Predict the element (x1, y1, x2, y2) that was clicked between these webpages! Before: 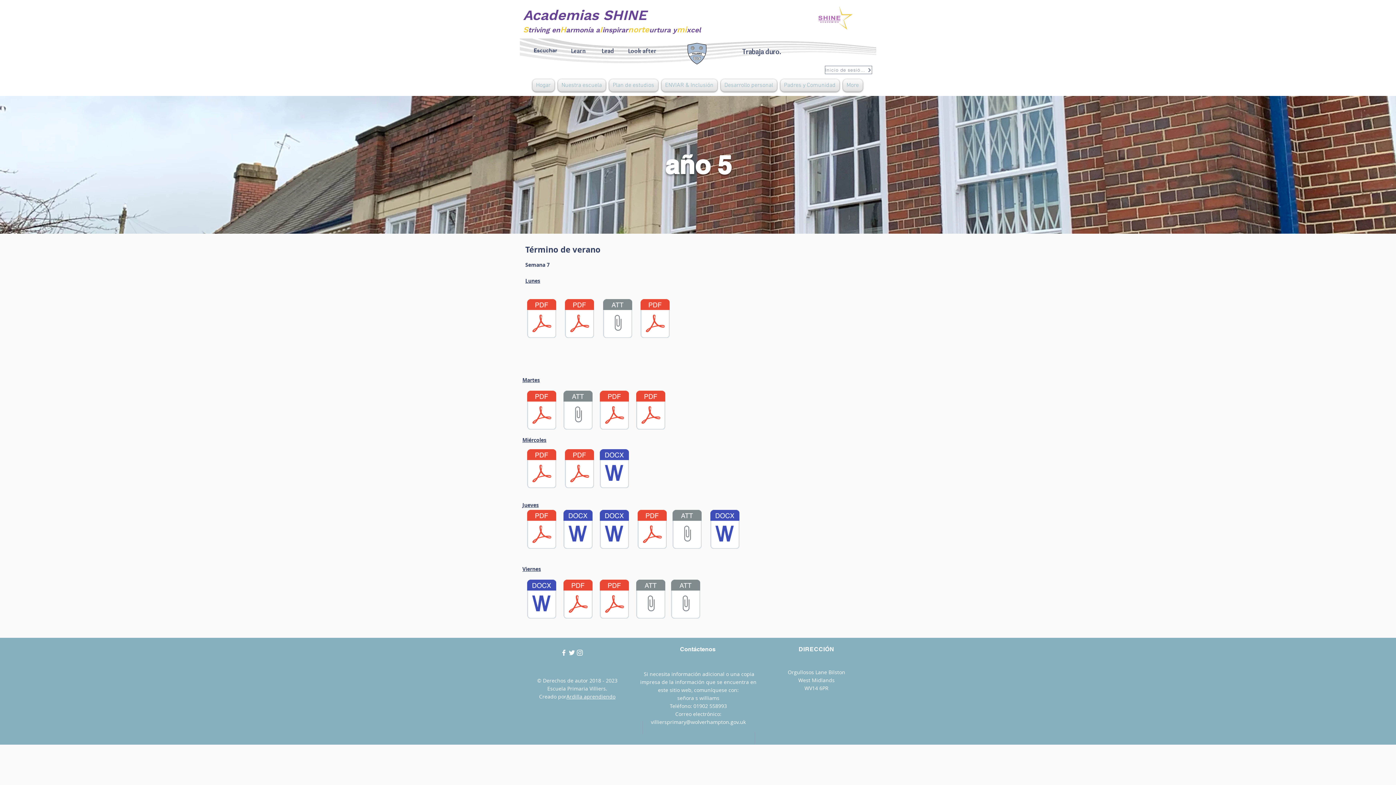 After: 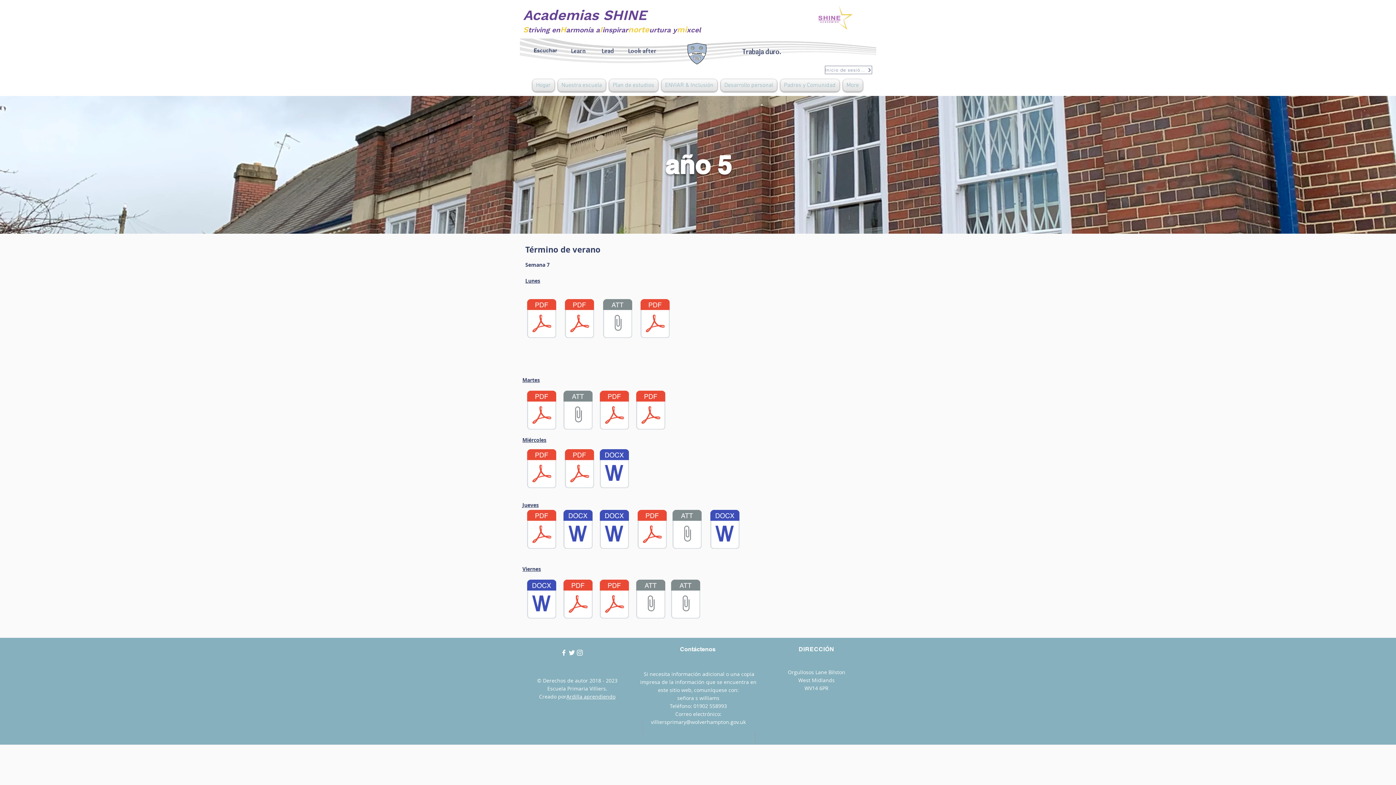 Action: bbox: (525, 444, 558, 495) label: Silly Sport Day.pdf